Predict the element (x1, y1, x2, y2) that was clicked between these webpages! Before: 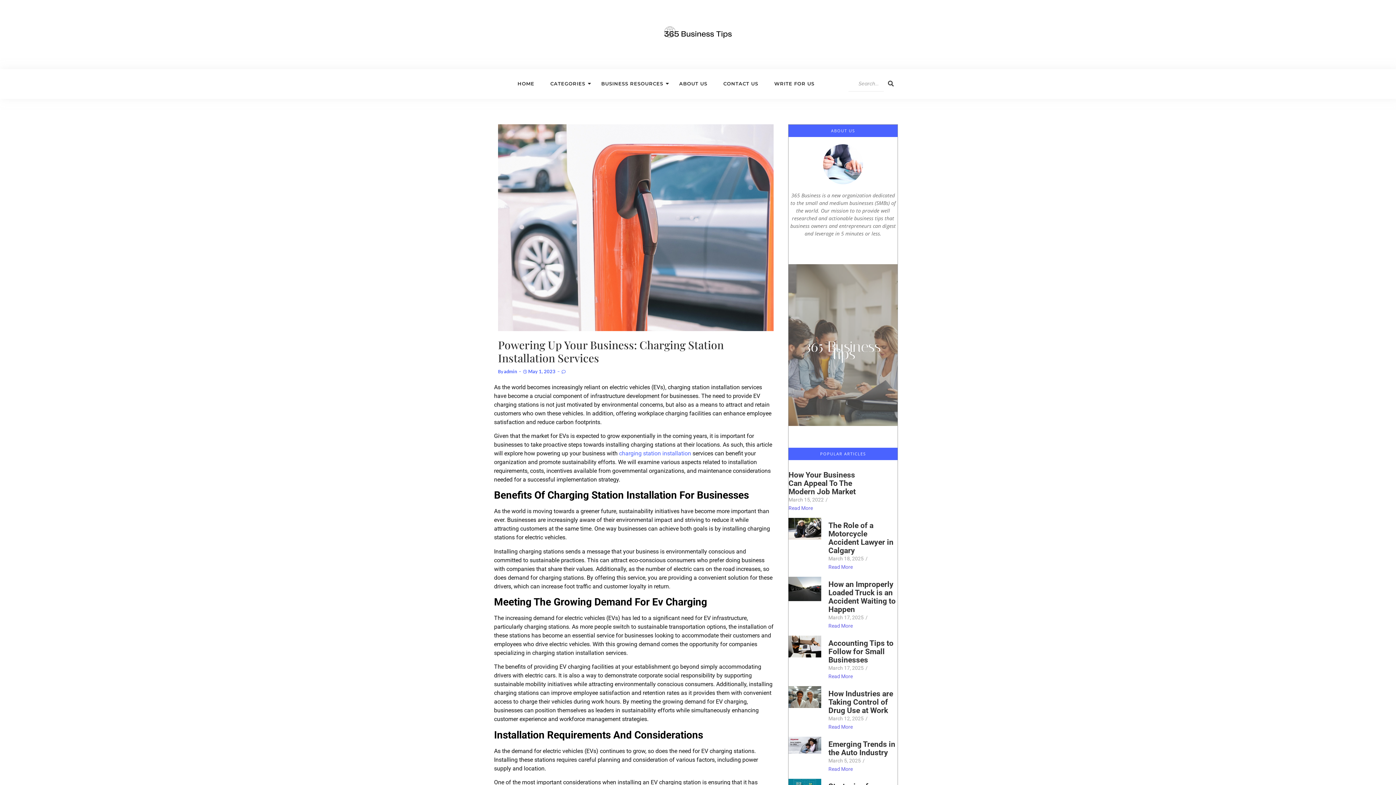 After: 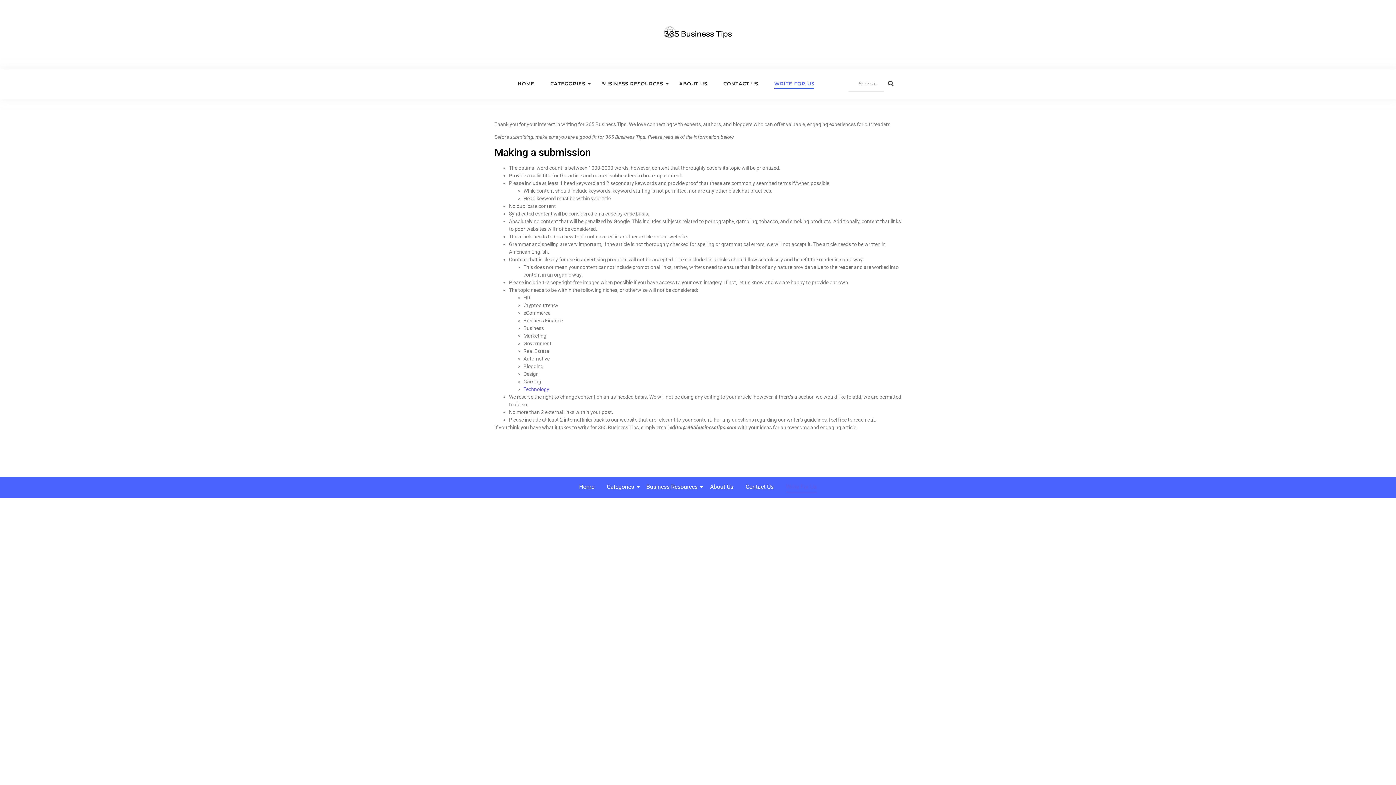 Action: label: WRITE FOR US bbox: (770, 76, 819, 91)